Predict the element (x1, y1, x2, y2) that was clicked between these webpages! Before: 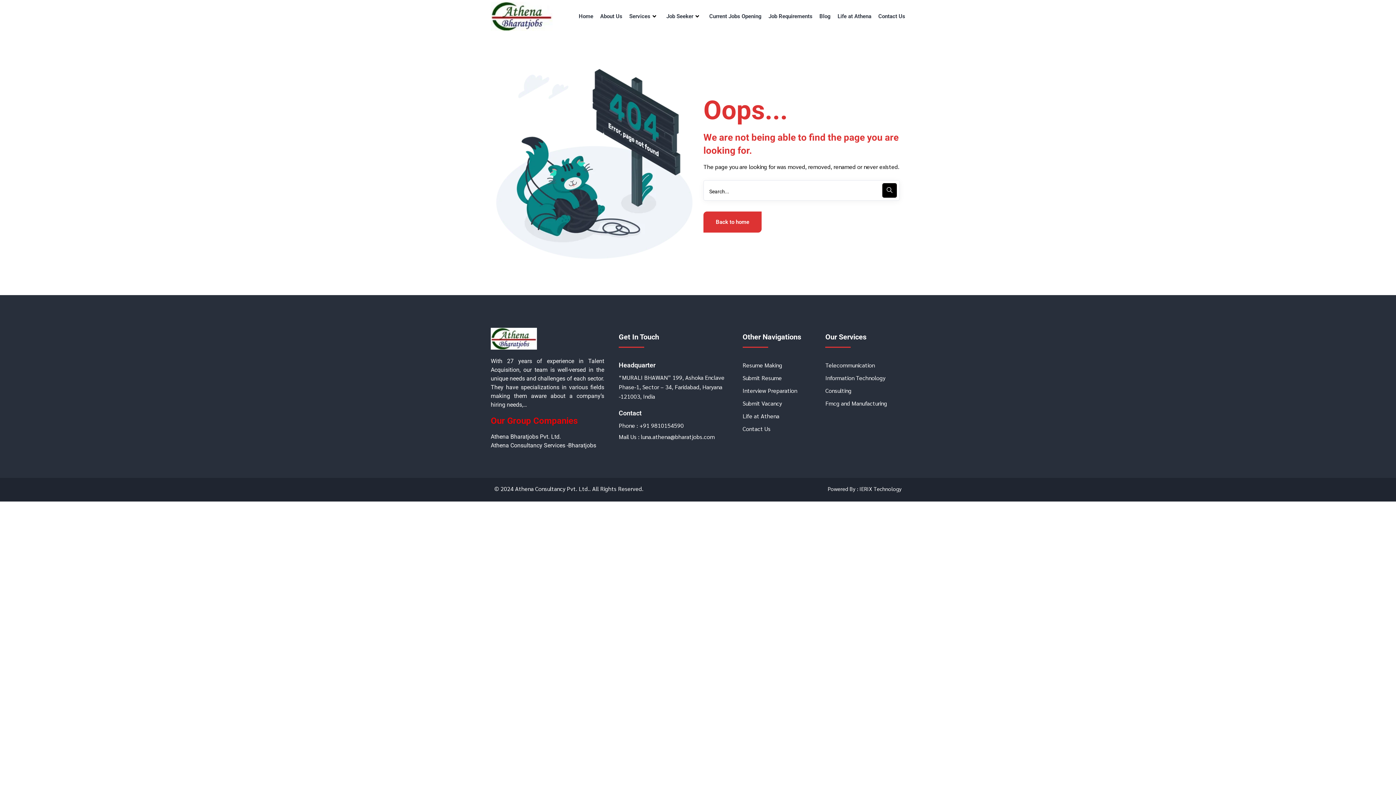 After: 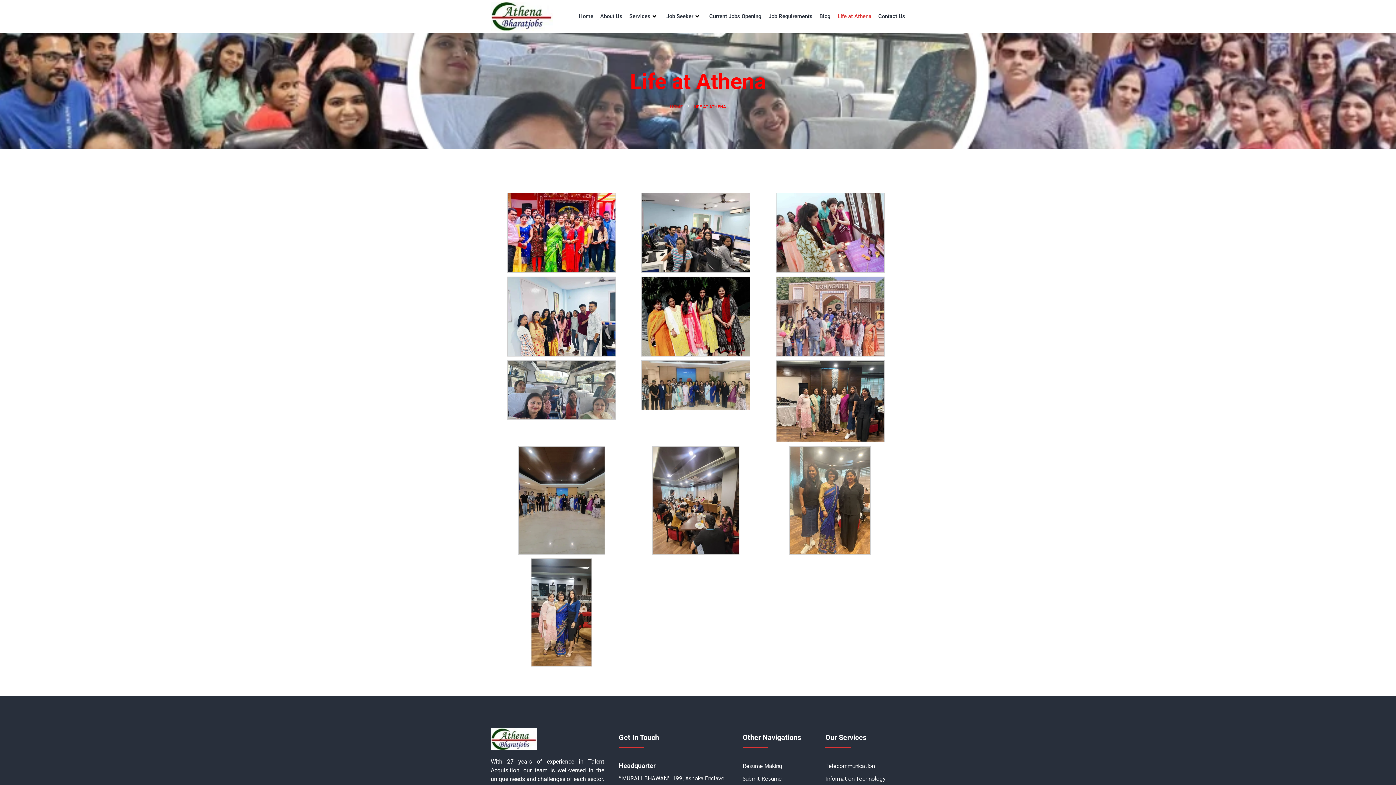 Action: label: Life at Athena bbox: (837, 11, 871, 21)